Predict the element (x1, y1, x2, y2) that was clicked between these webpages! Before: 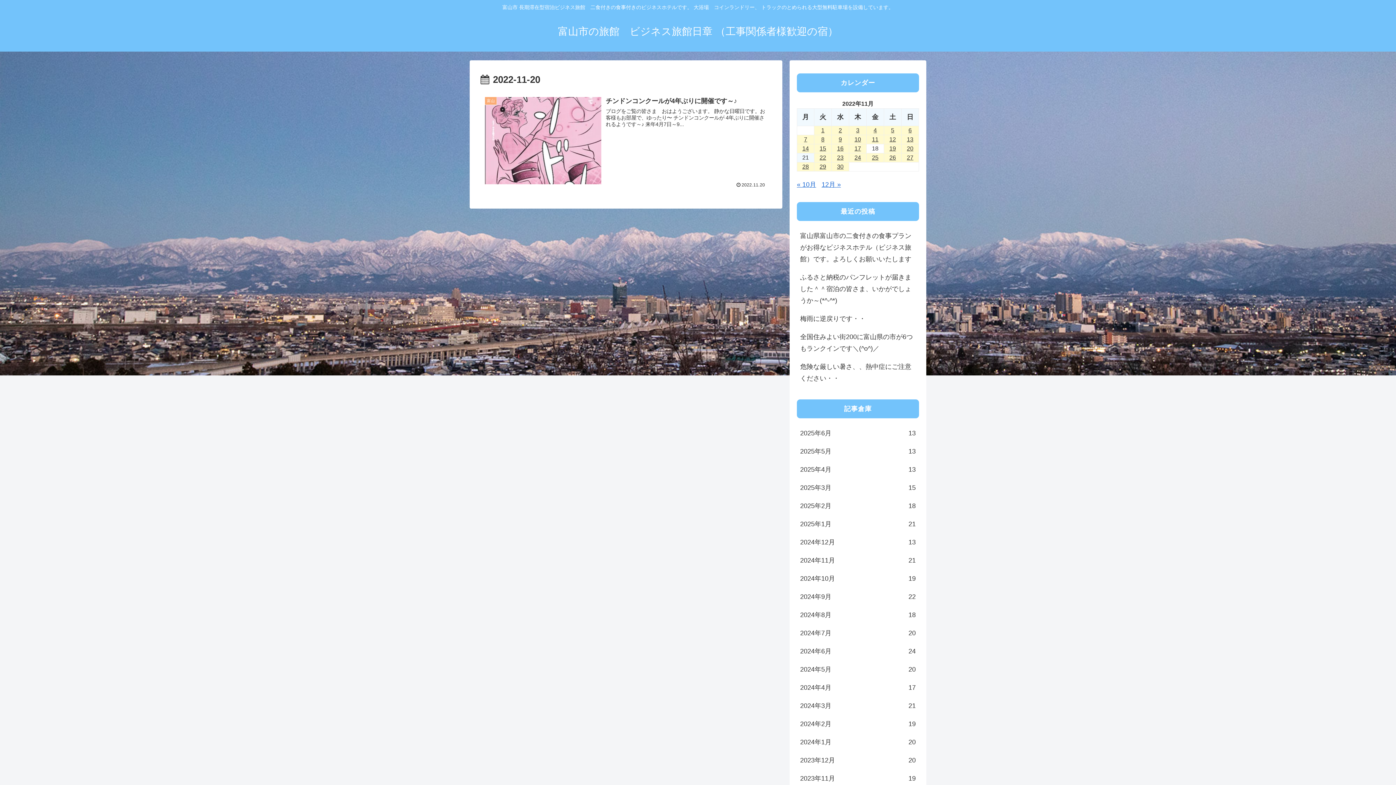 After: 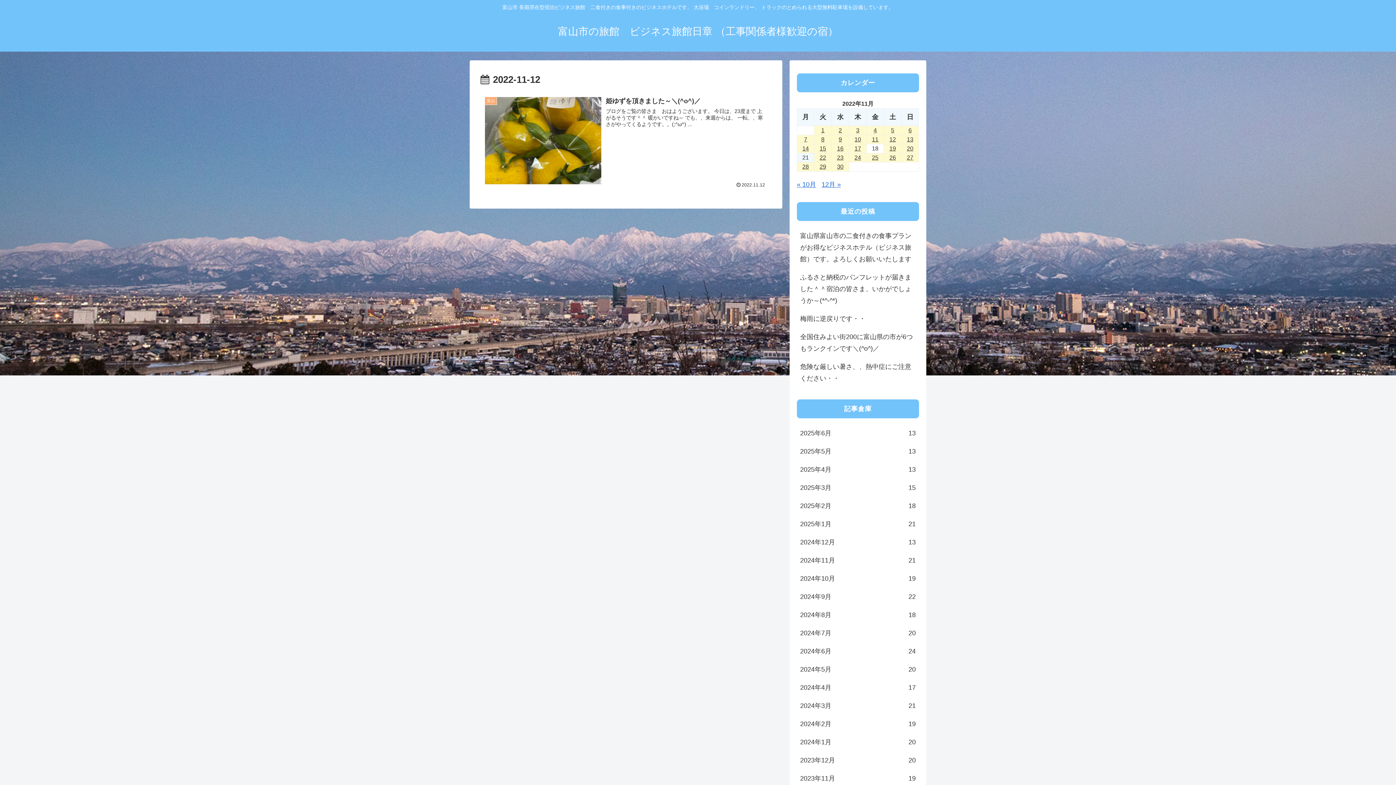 Action: label: 2022年11月12日 に投稿を公開 bbox: (884, 135, 901, 143)